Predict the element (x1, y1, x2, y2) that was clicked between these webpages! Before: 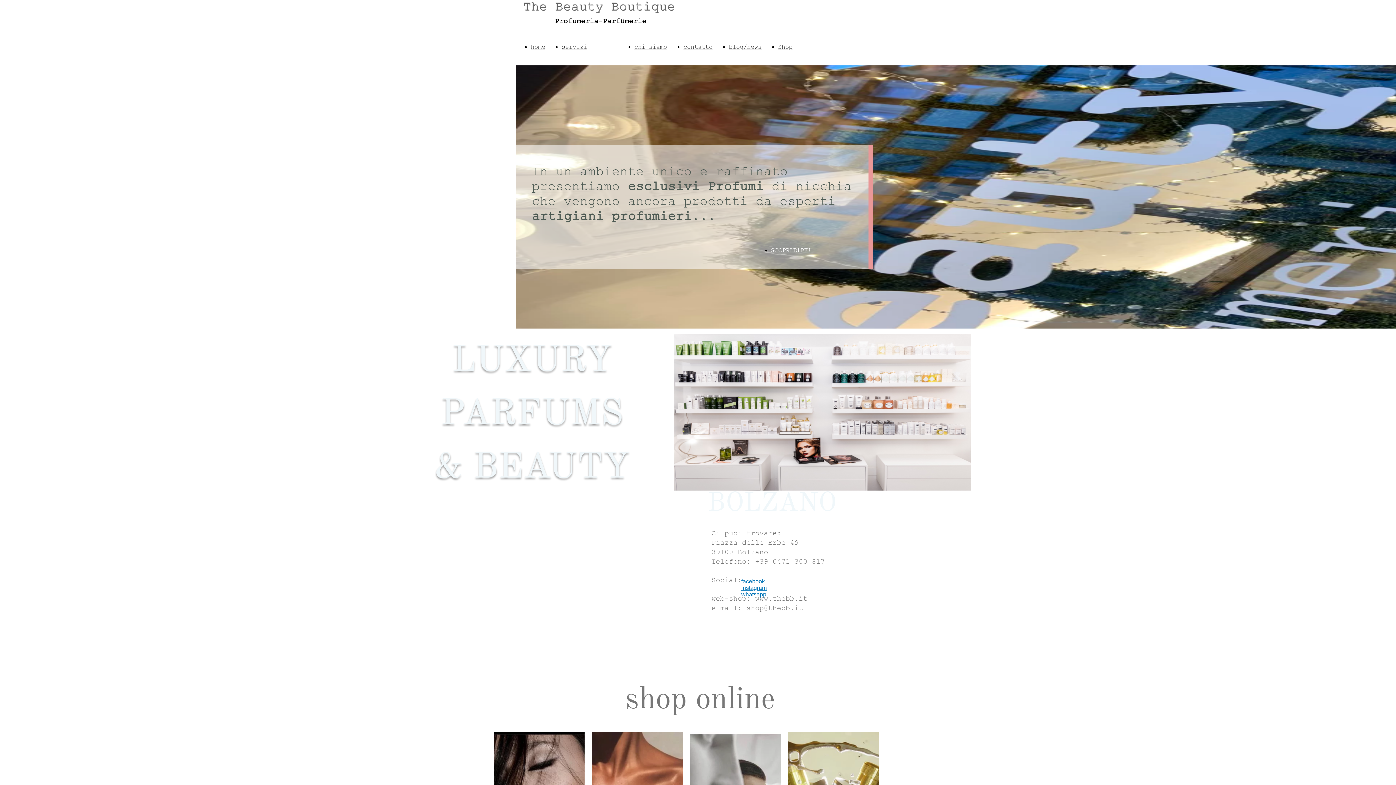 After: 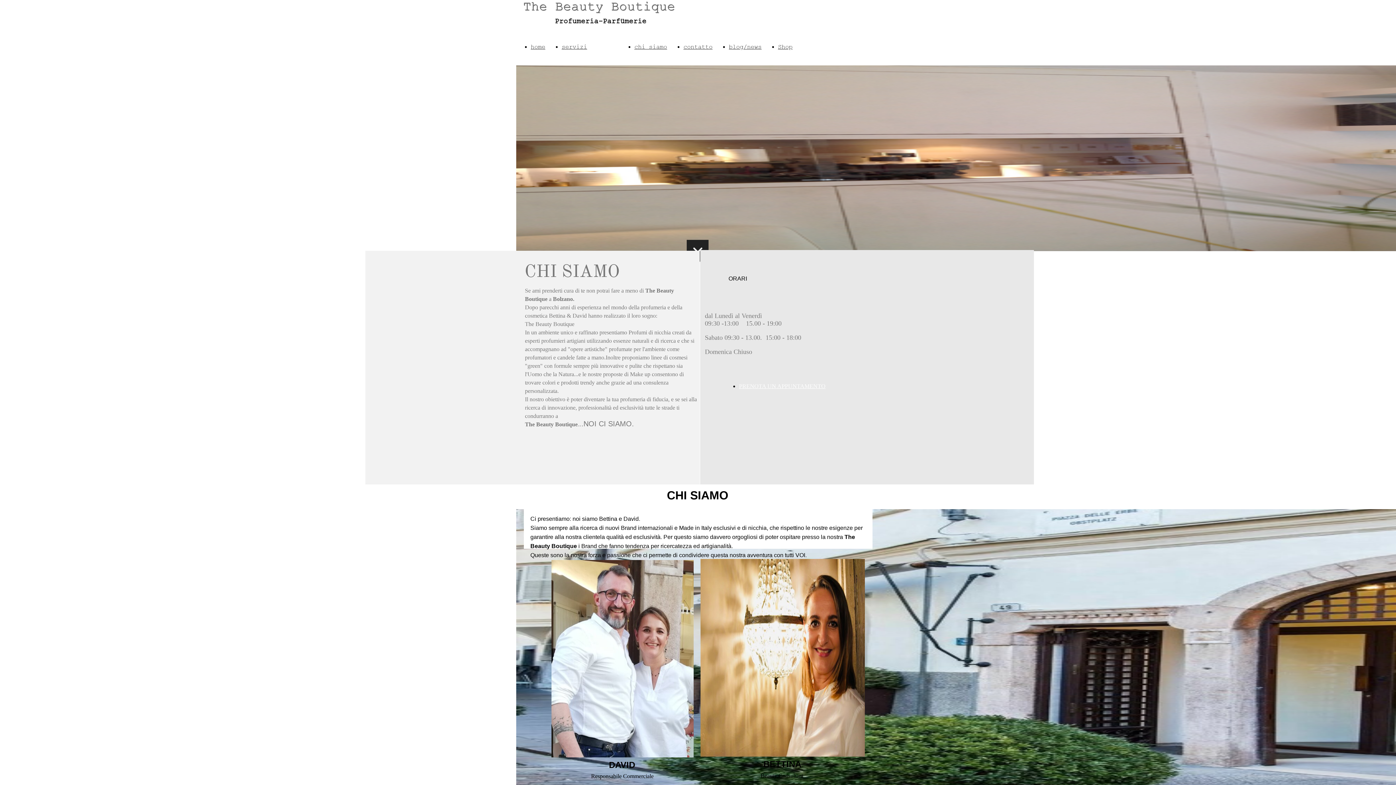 Action: label: chi siamo bbox: (634, 43, 667, 50)